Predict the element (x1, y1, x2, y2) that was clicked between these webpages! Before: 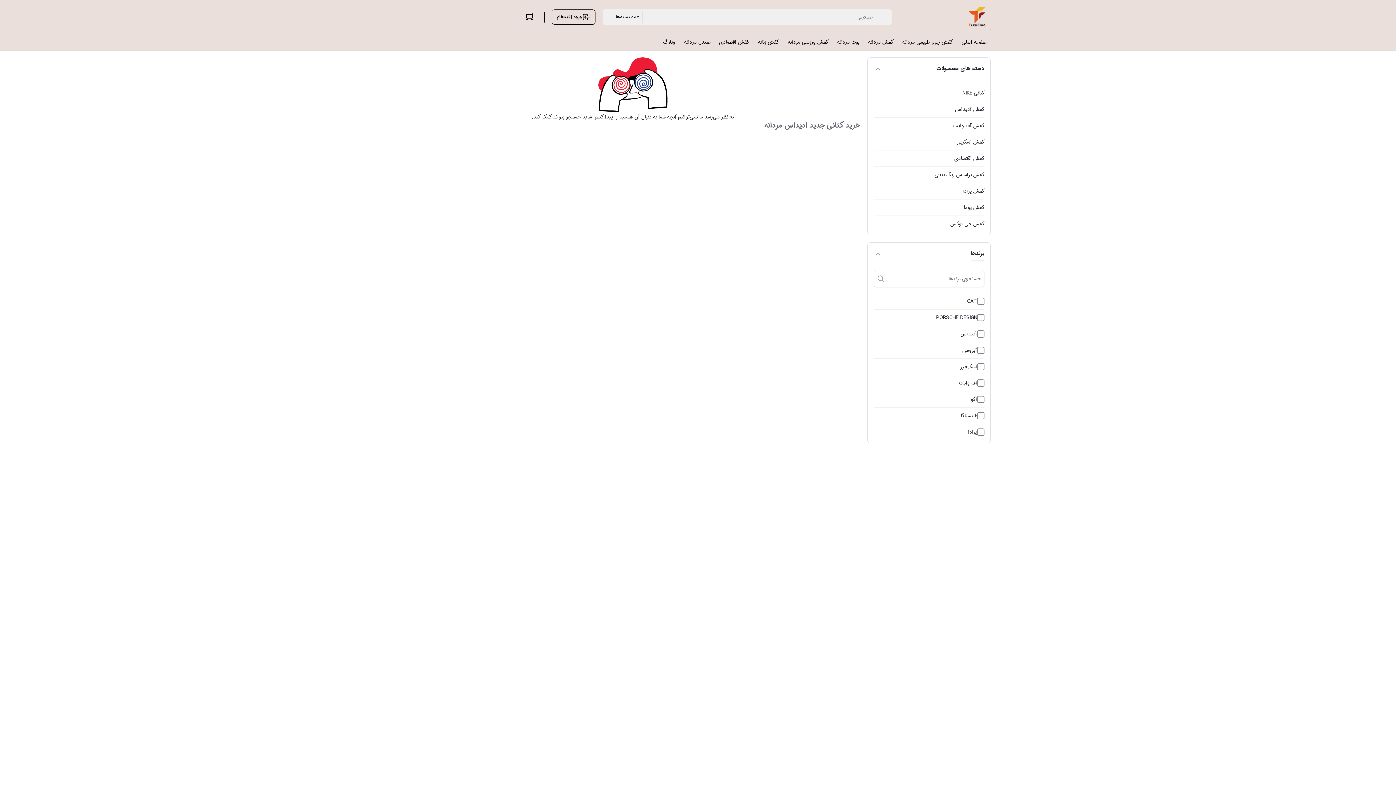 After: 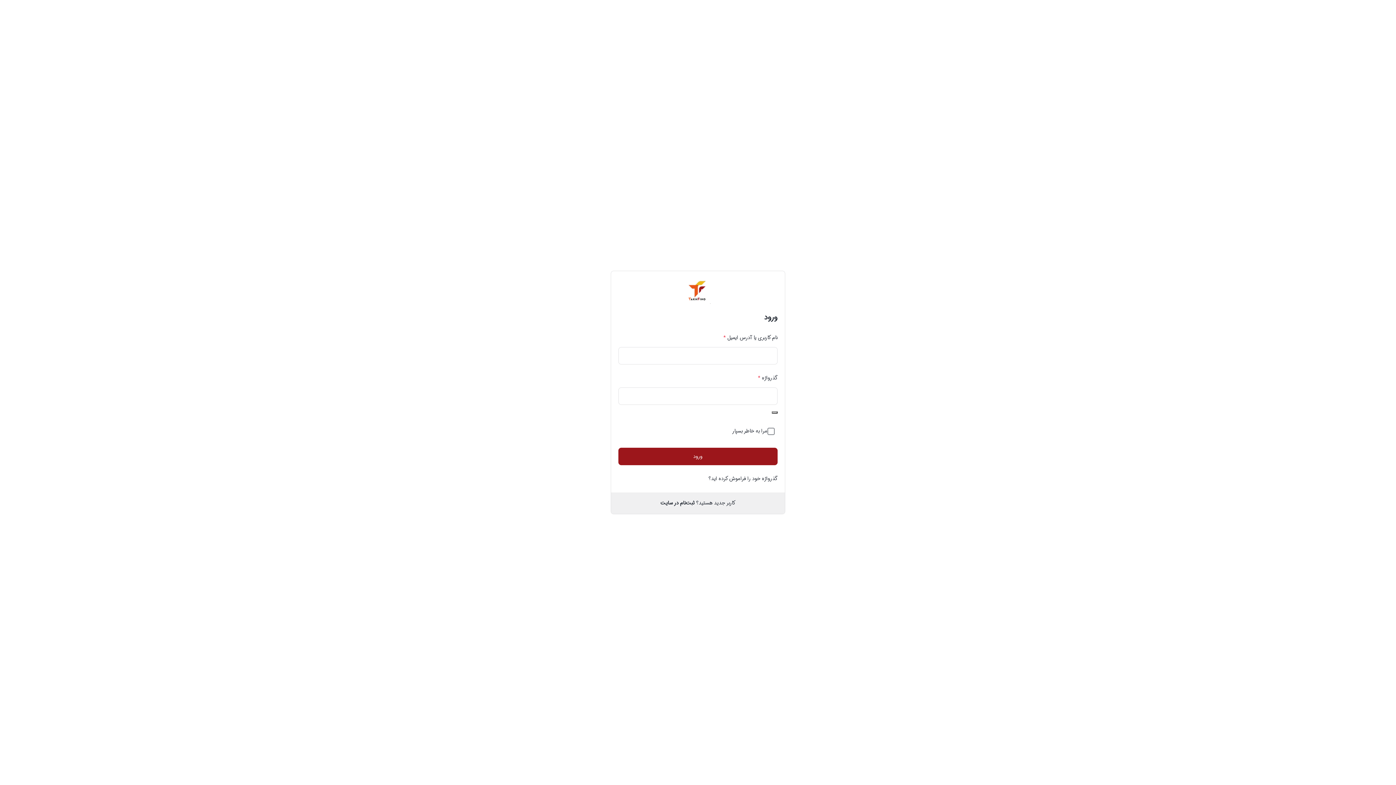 Action: bbox: (552, 9, 595, 24) label: ورود | ثبت‌نام